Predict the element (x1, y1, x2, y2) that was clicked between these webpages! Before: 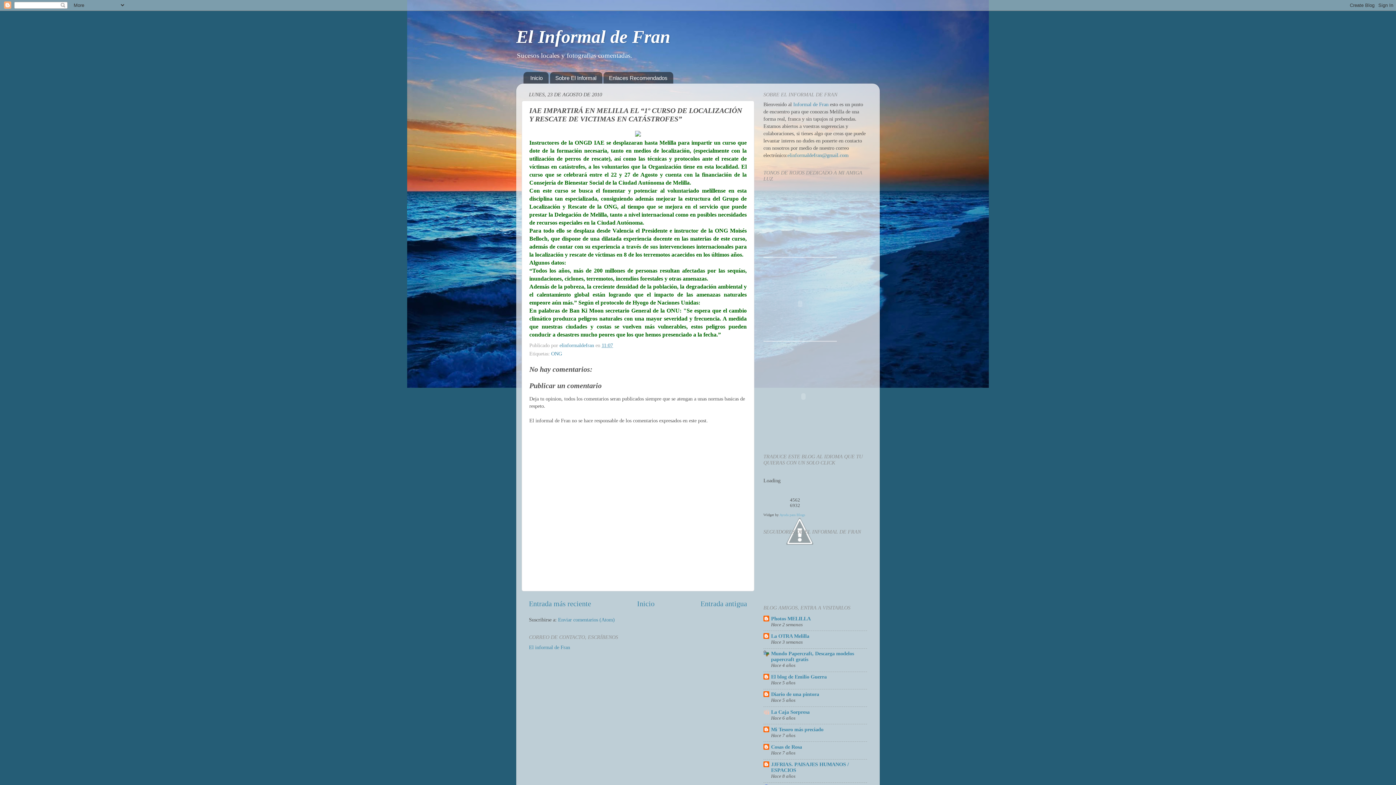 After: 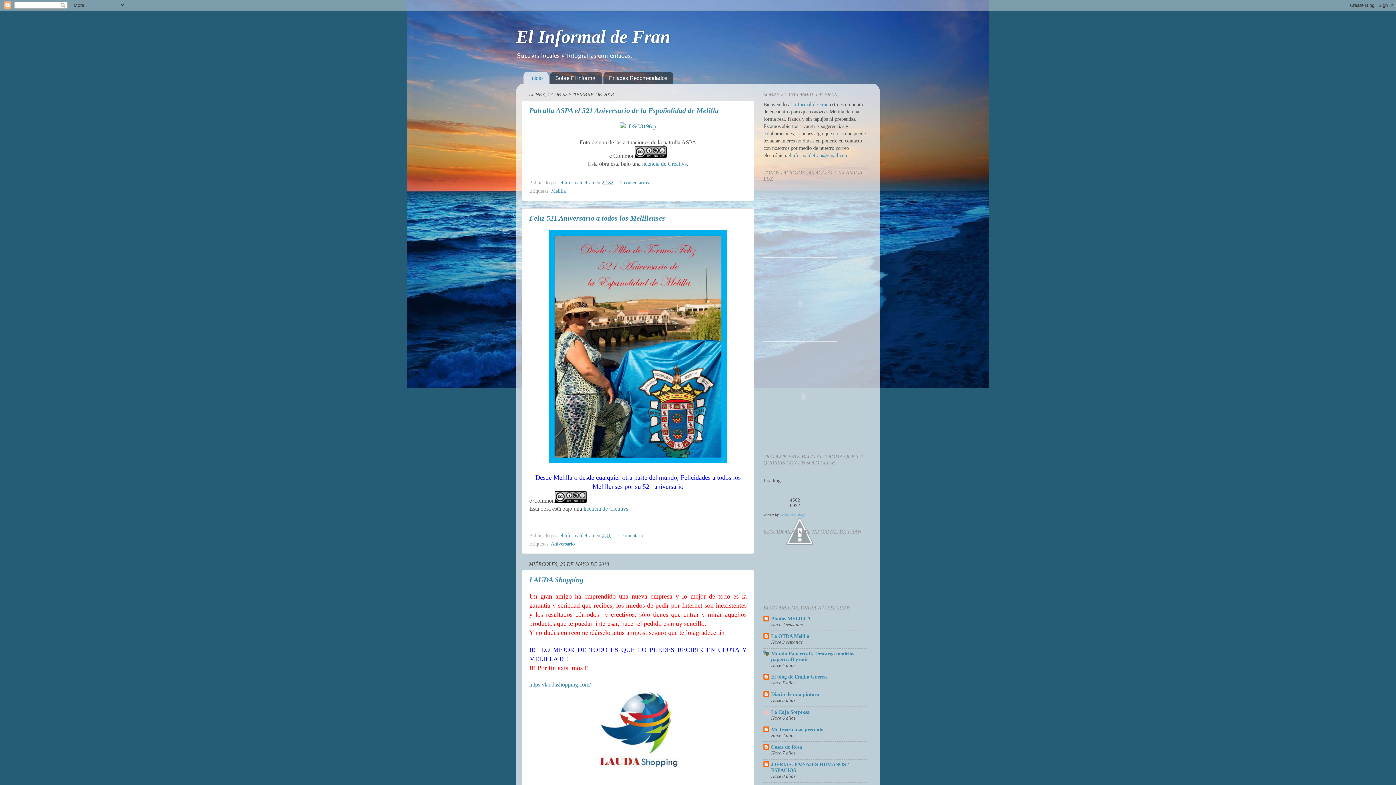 Action: label: Informal de Fran bbox: (793, 101, 828, 107)